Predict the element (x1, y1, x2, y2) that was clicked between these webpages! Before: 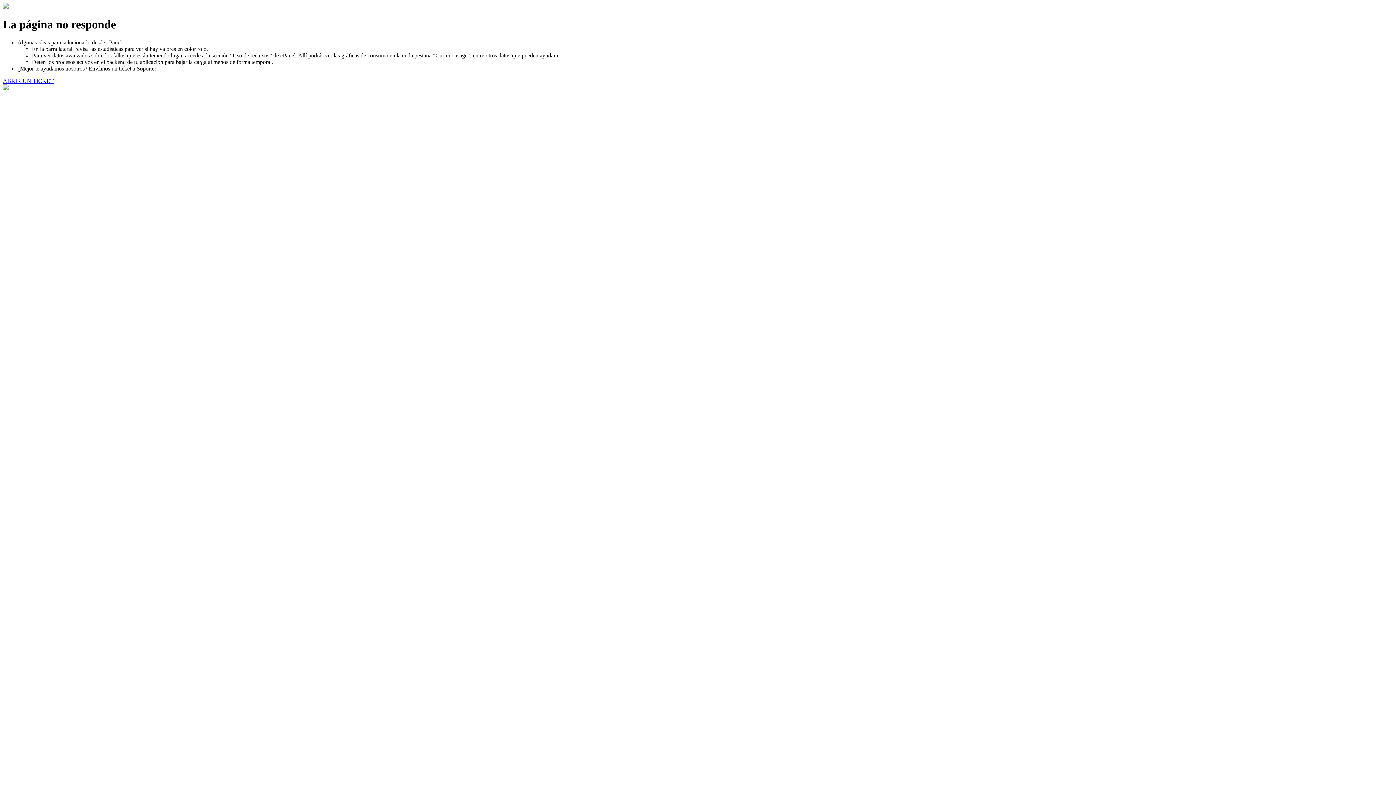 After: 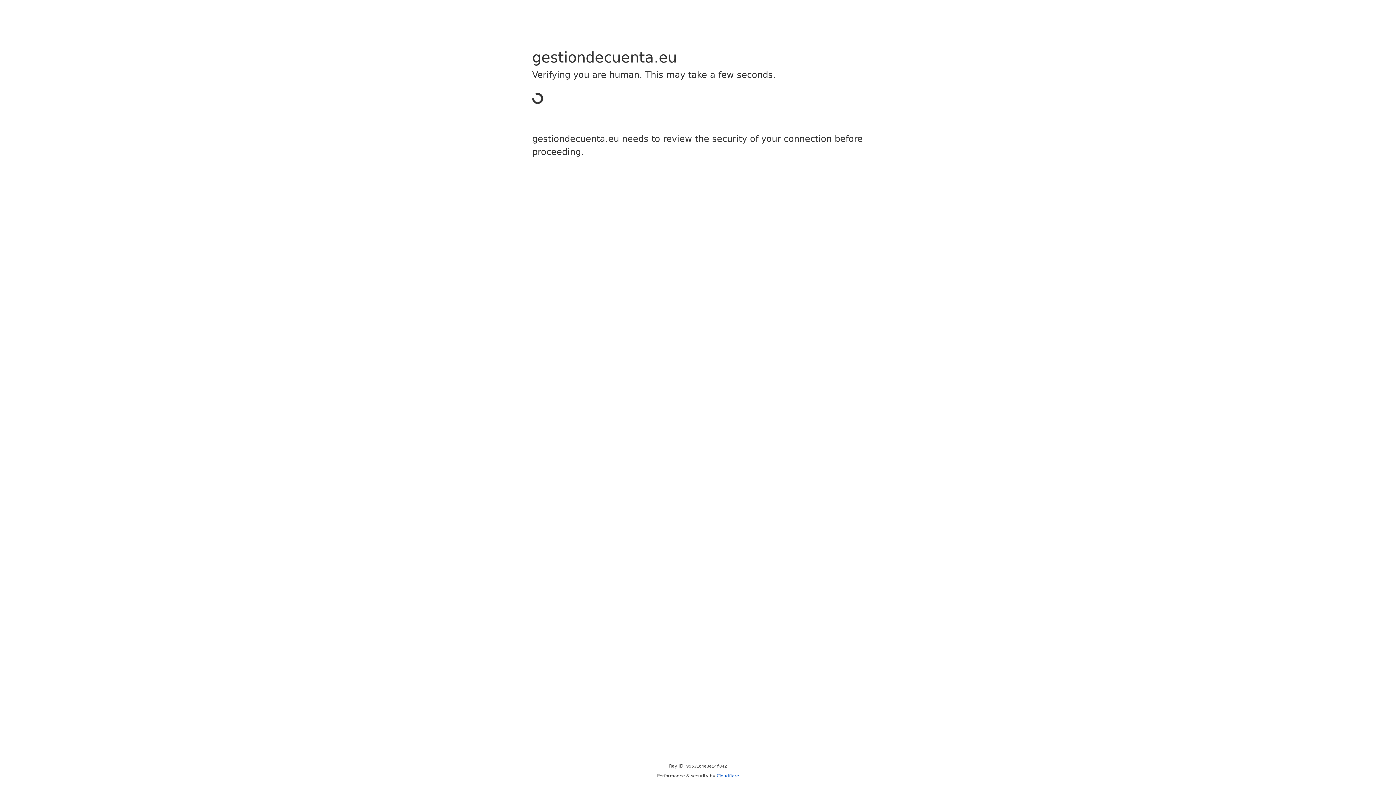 Action: bbox: (2, 77, 53, 83) label: ABRIR UN TICKET